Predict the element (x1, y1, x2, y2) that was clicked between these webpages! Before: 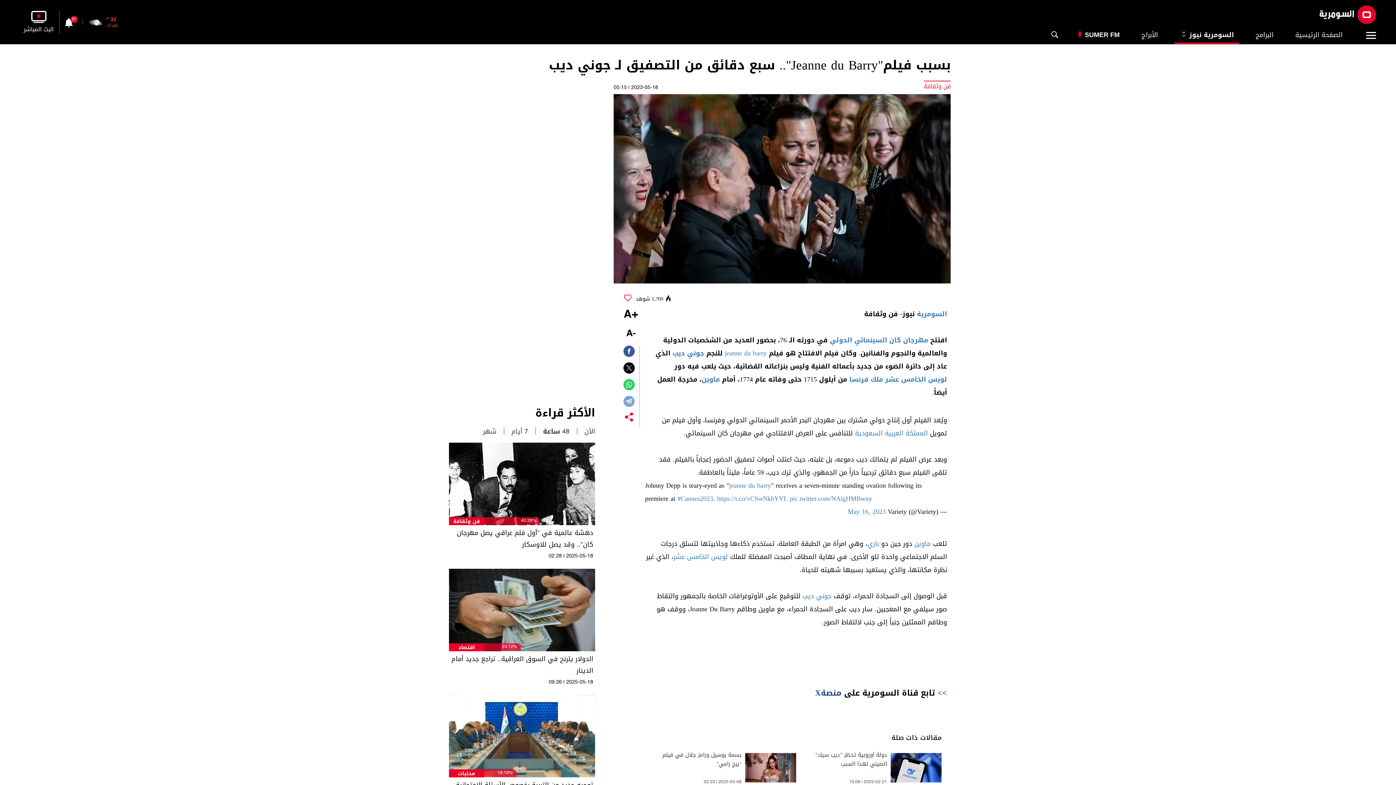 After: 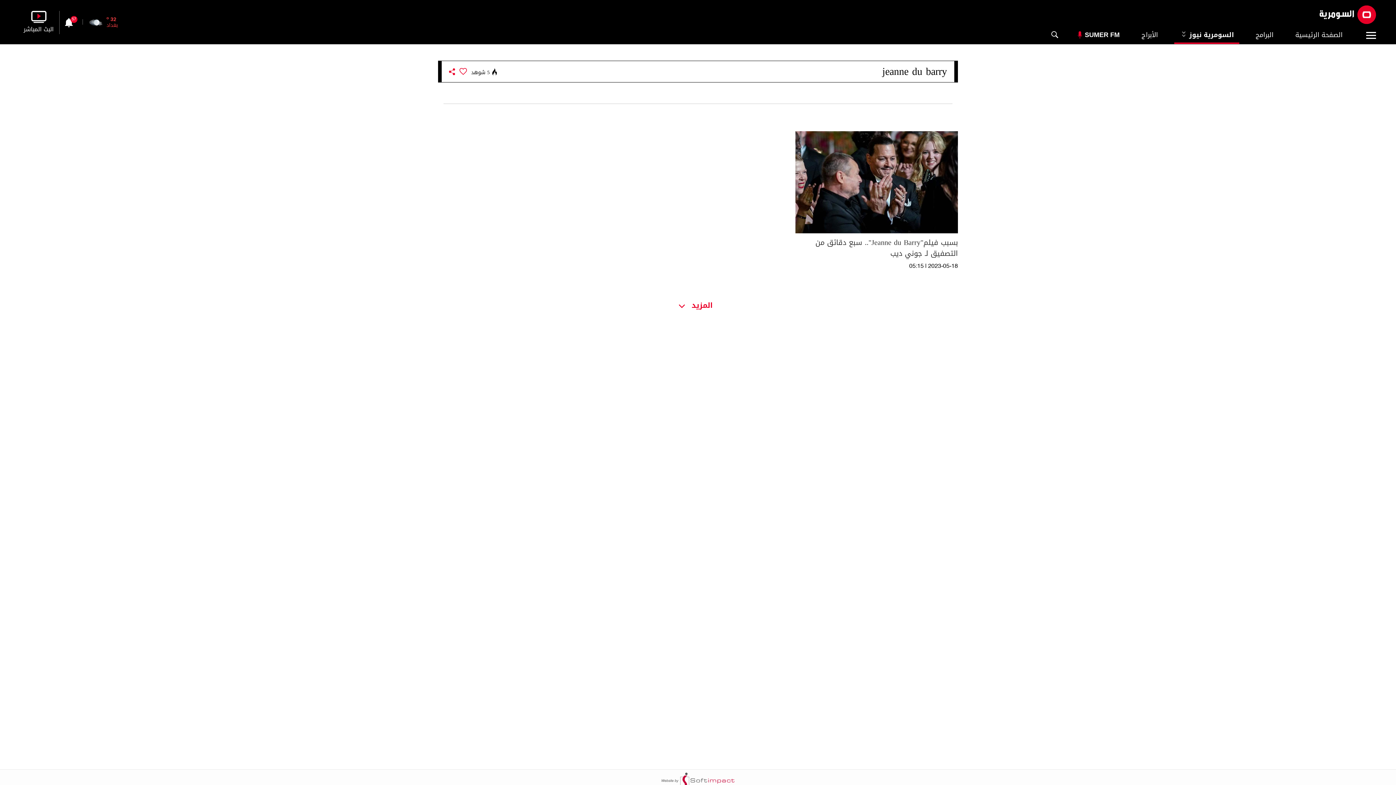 Action: label: jeanne du barry bbox: (725, 346, 766, 360)